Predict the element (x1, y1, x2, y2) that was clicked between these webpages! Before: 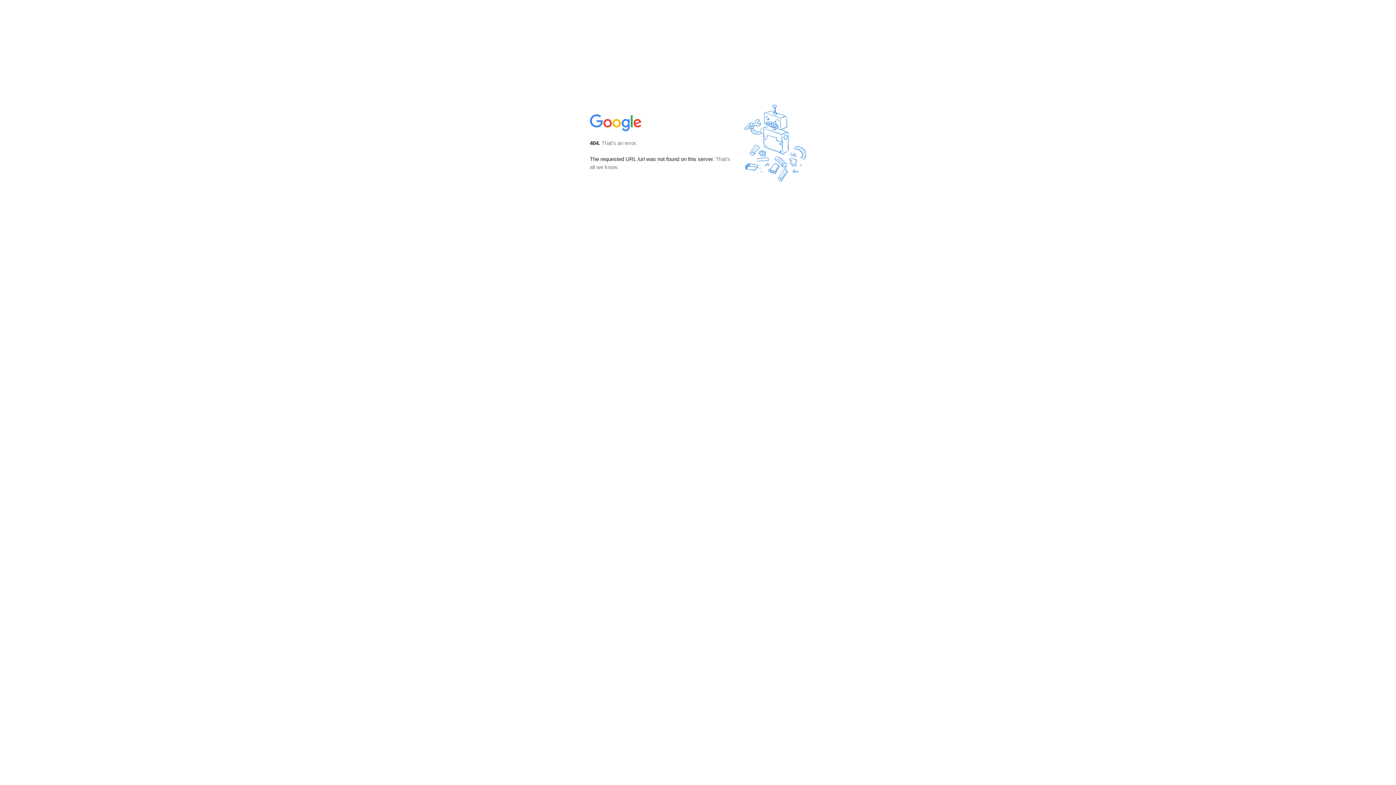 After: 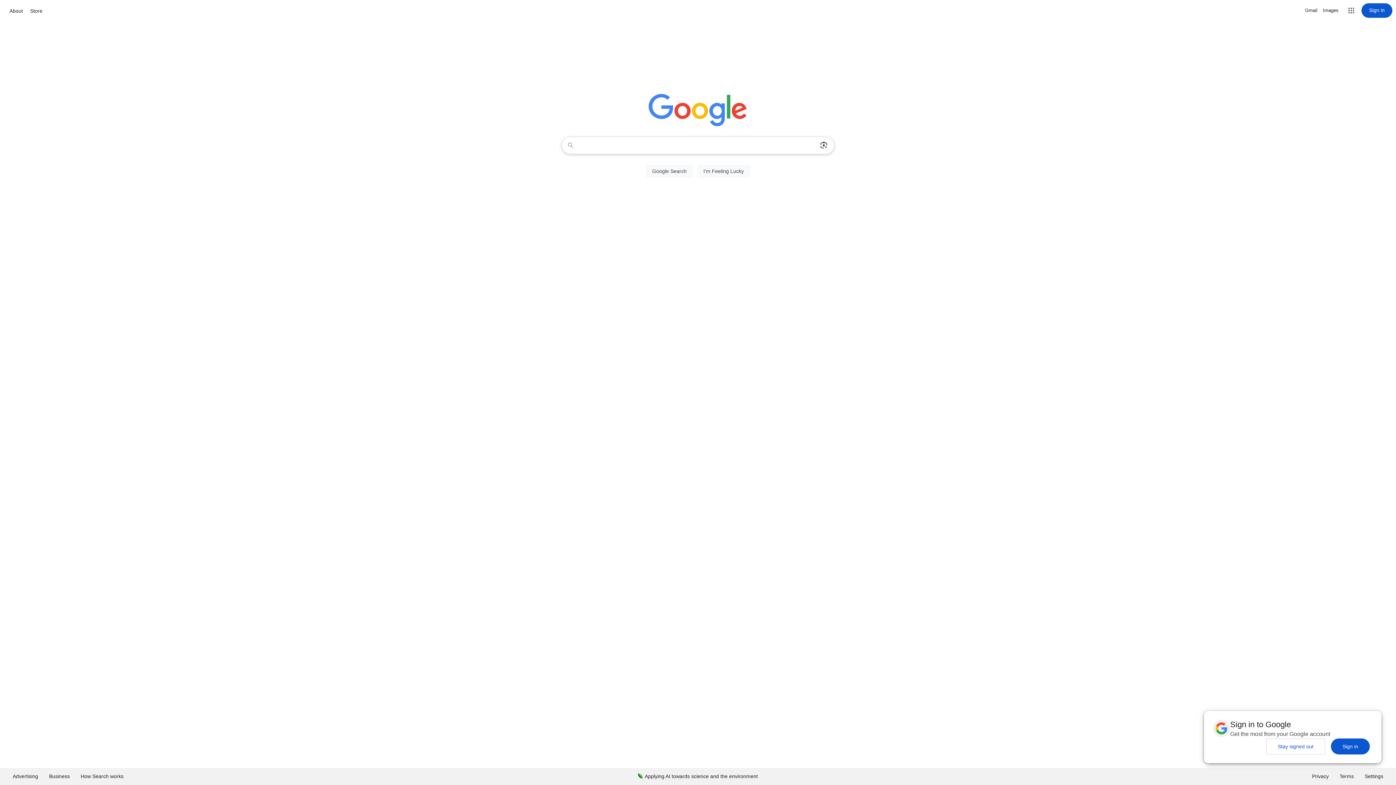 Action: bbox: (590, 127, 642, 134)